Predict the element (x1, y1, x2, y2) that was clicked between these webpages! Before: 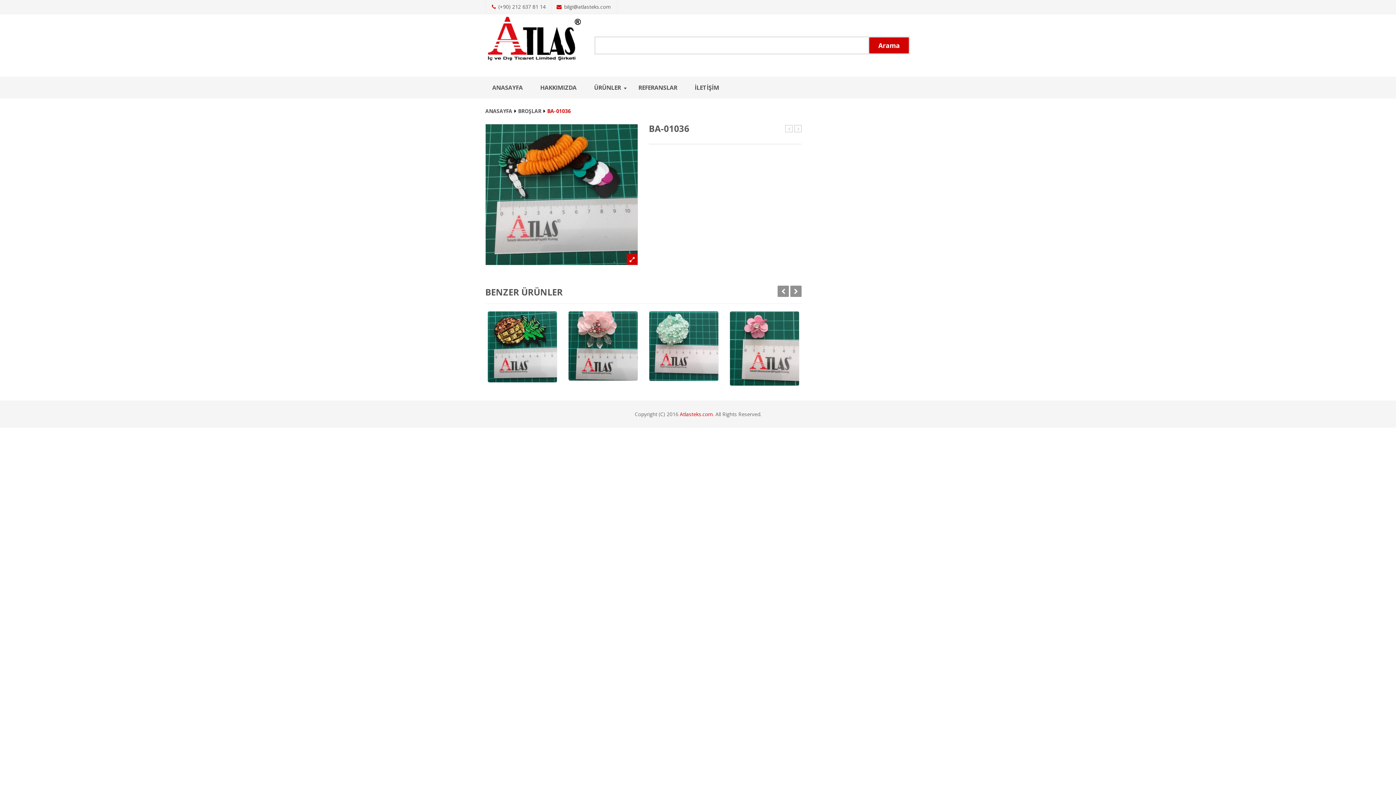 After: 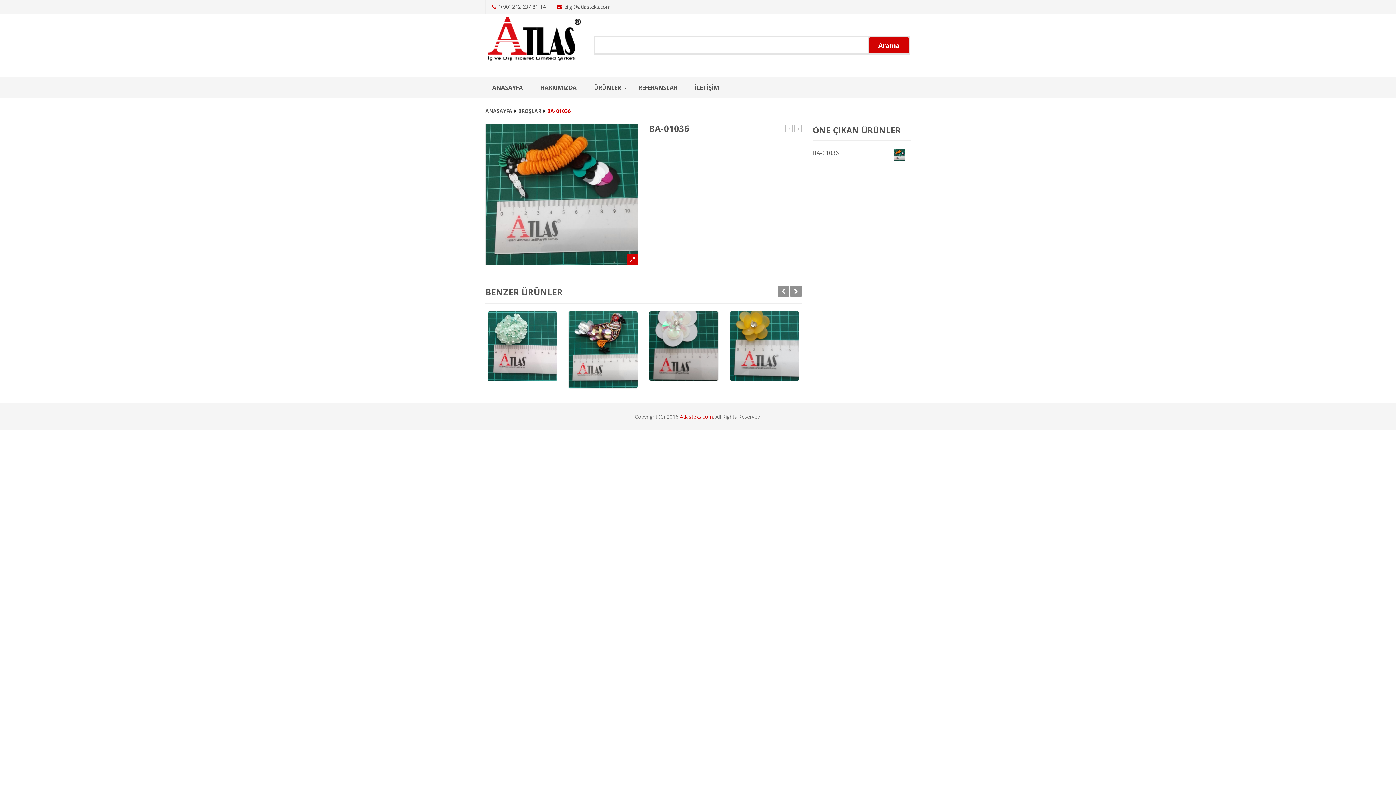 Action: label: Atlasteks.com bbox: (680, 410, 713, 417)